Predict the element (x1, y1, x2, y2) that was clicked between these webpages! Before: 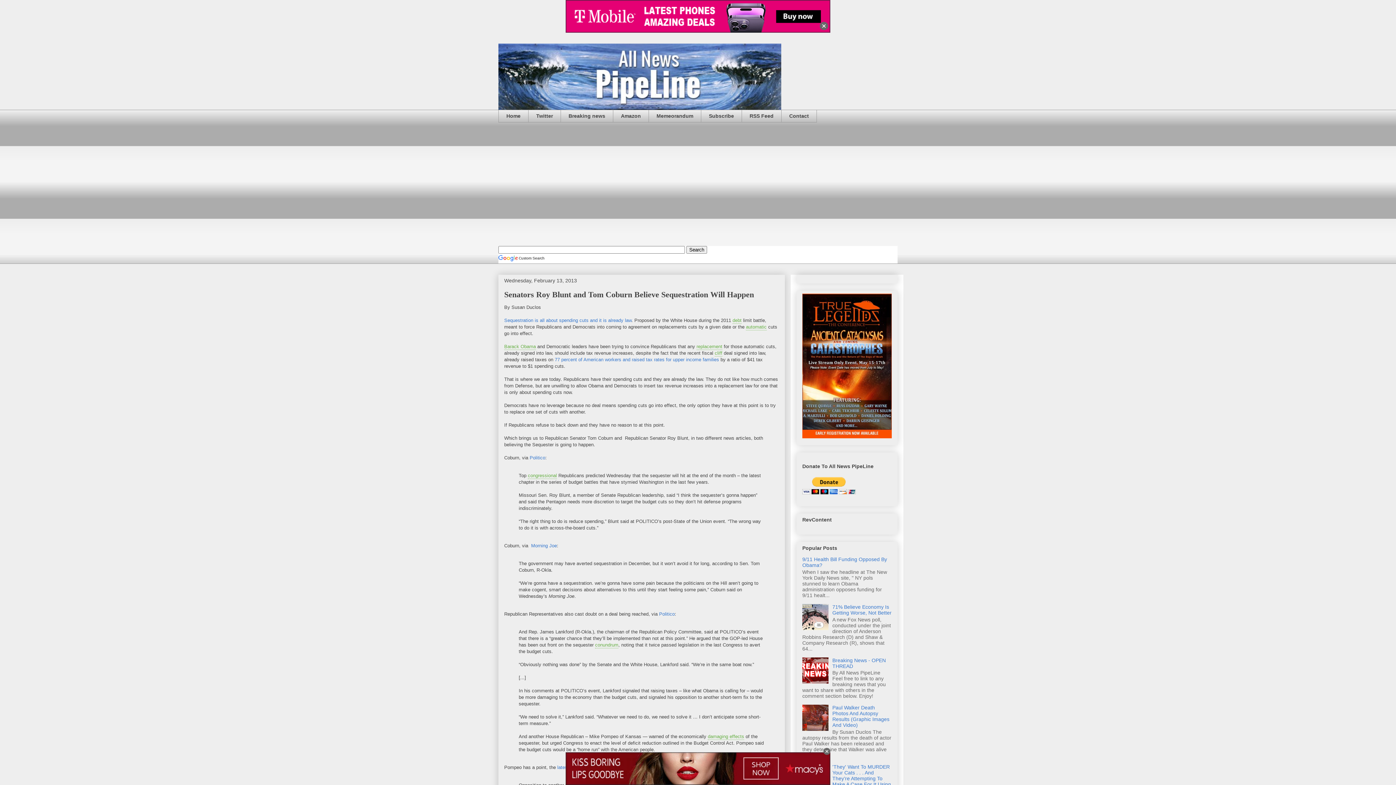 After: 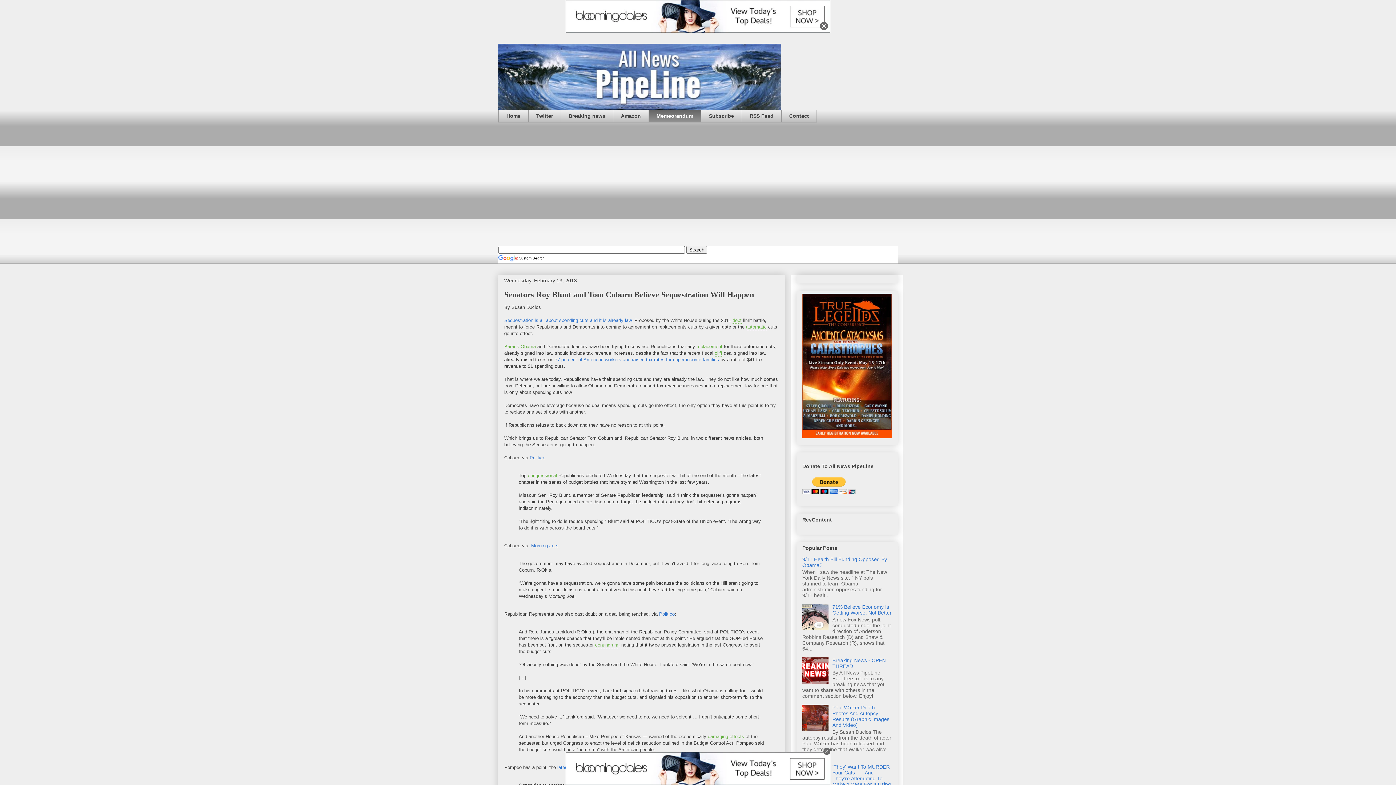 Action: label: Memeorandum bbox: (648, 109, 701, 122)